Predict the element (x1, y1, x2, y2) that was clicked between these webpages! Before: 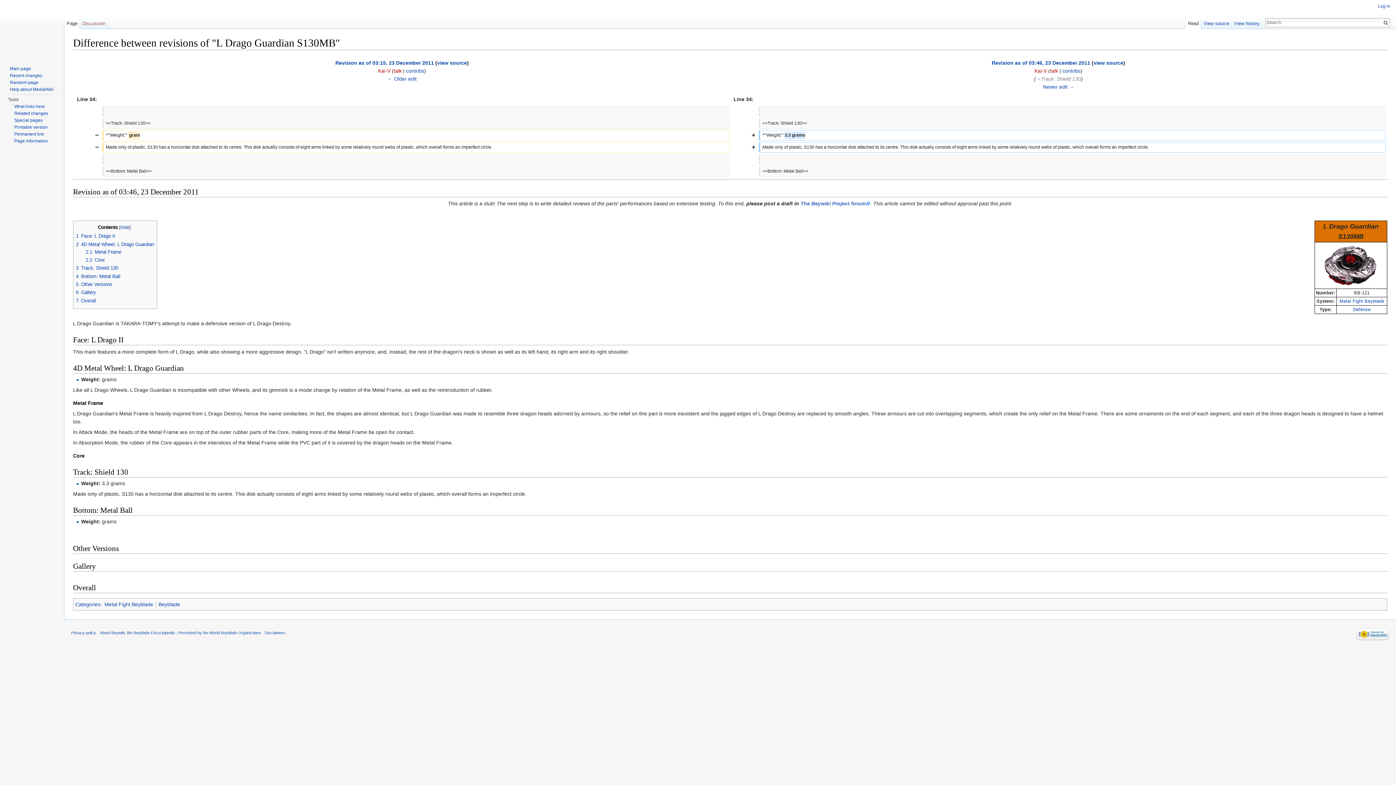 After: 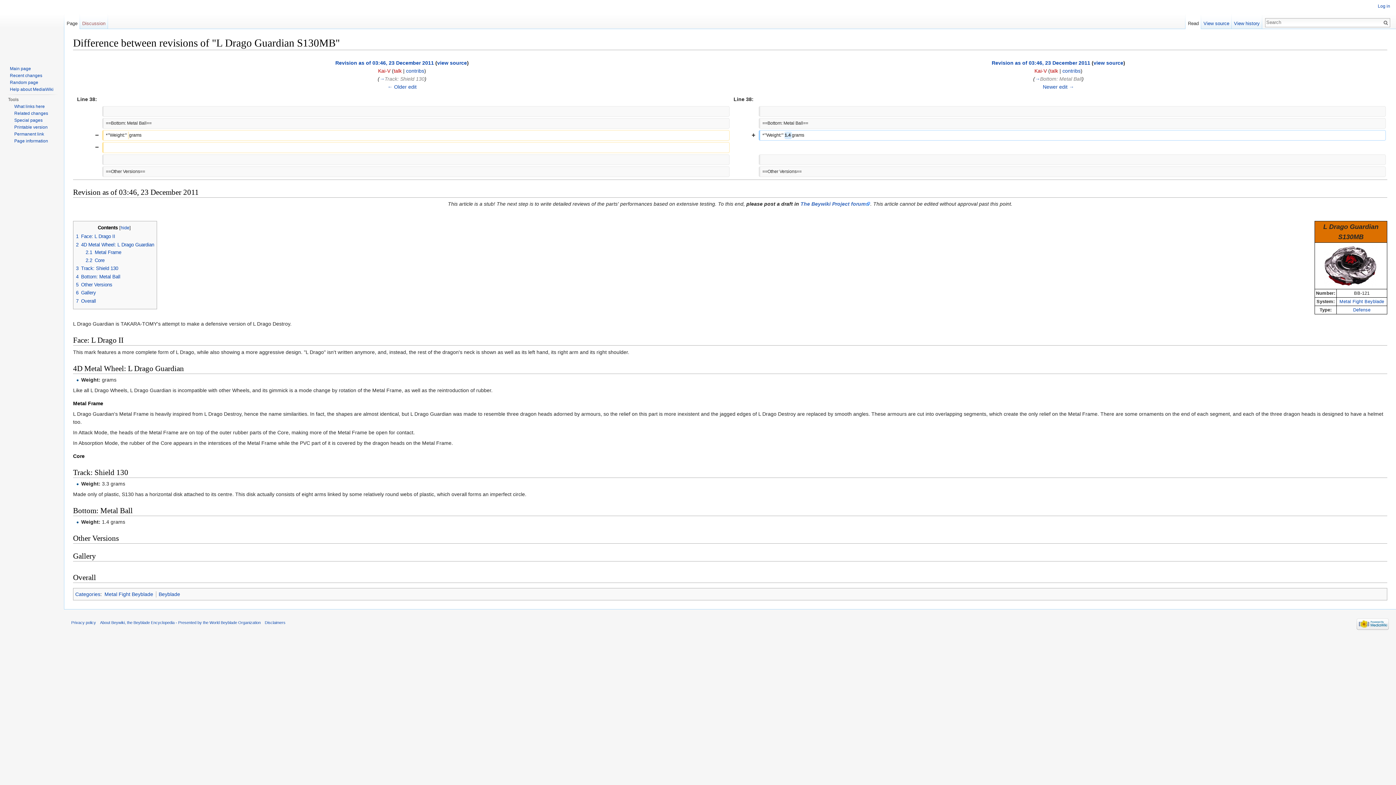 Action: bbox: (1043, 84, 1074, 89) label: Newer edit →